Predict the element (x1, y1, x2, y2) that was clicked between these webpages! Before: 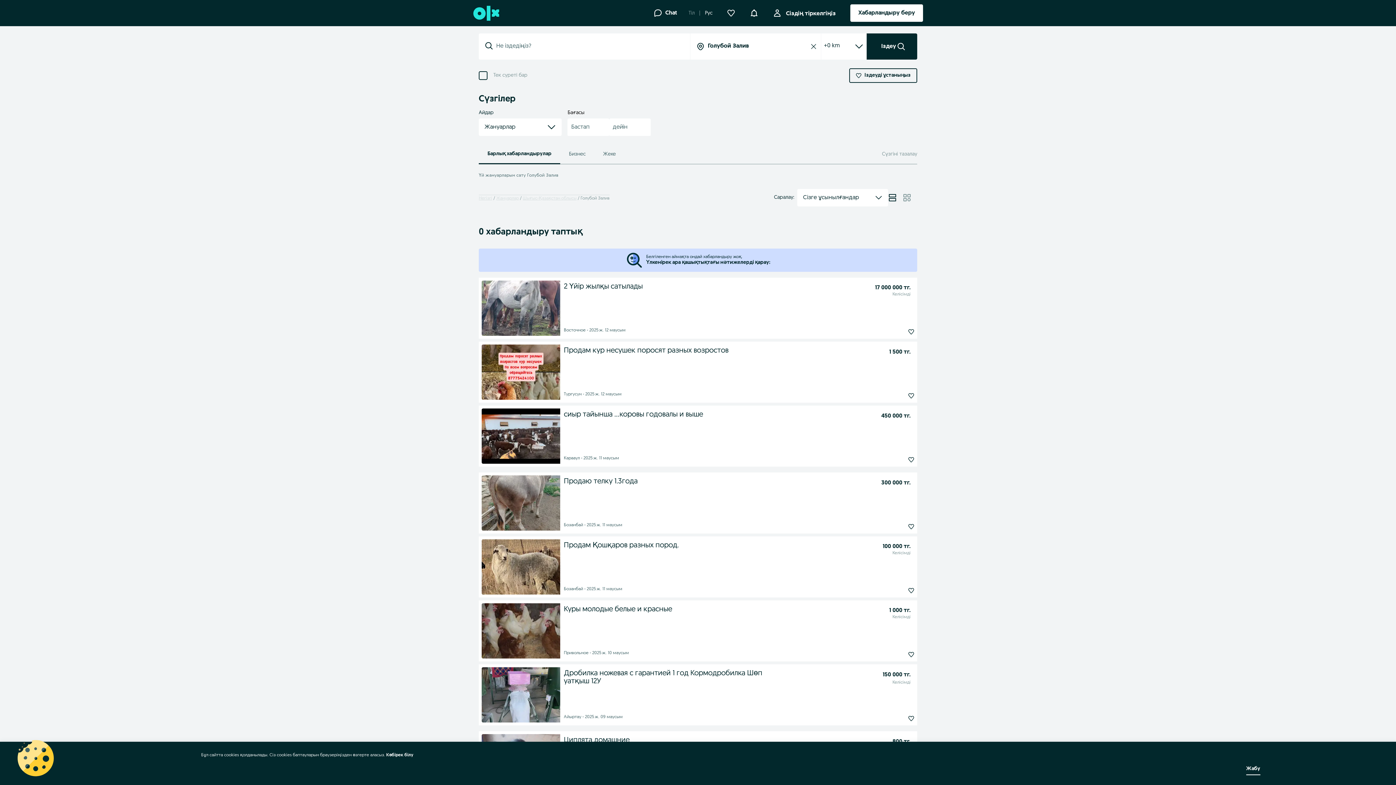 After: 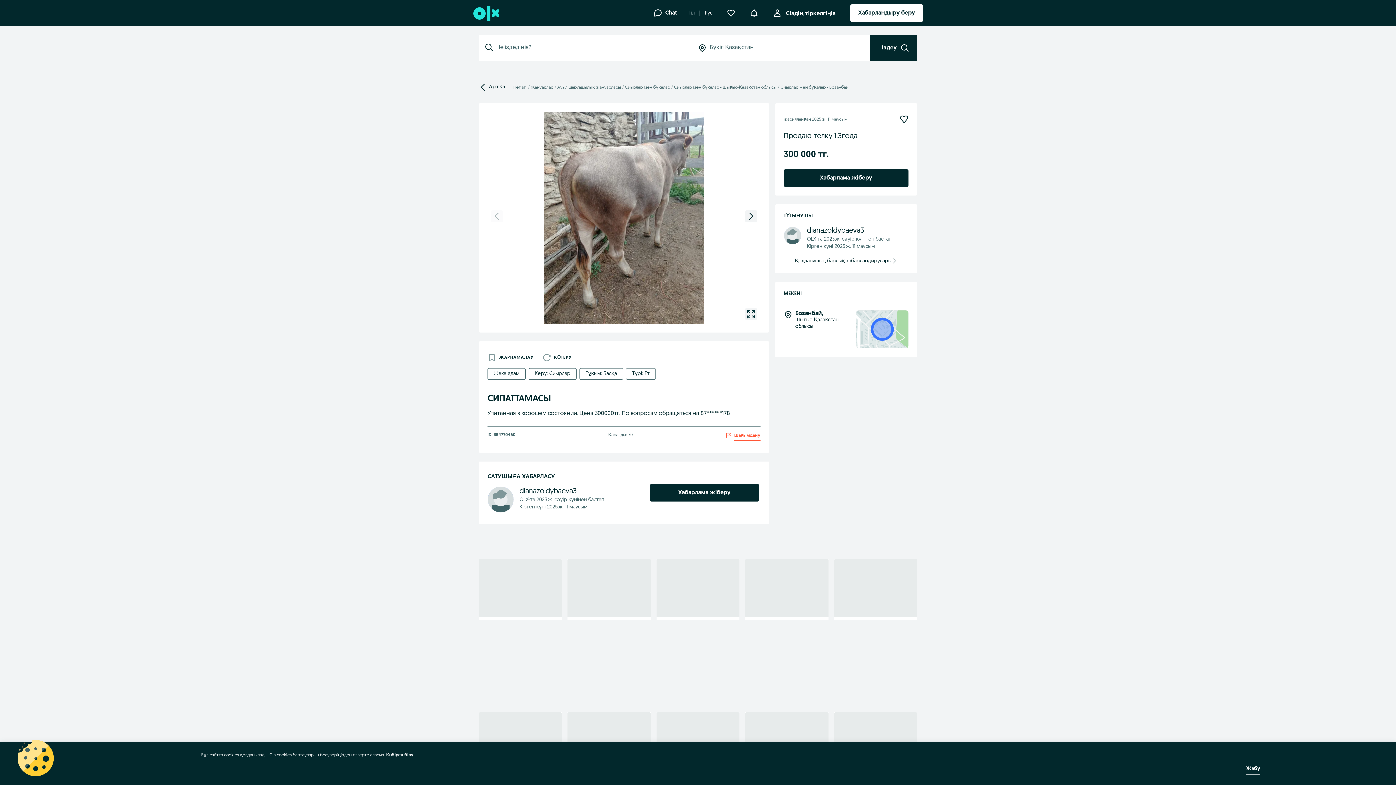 Action: bbox: (481, 475, 560, 530)